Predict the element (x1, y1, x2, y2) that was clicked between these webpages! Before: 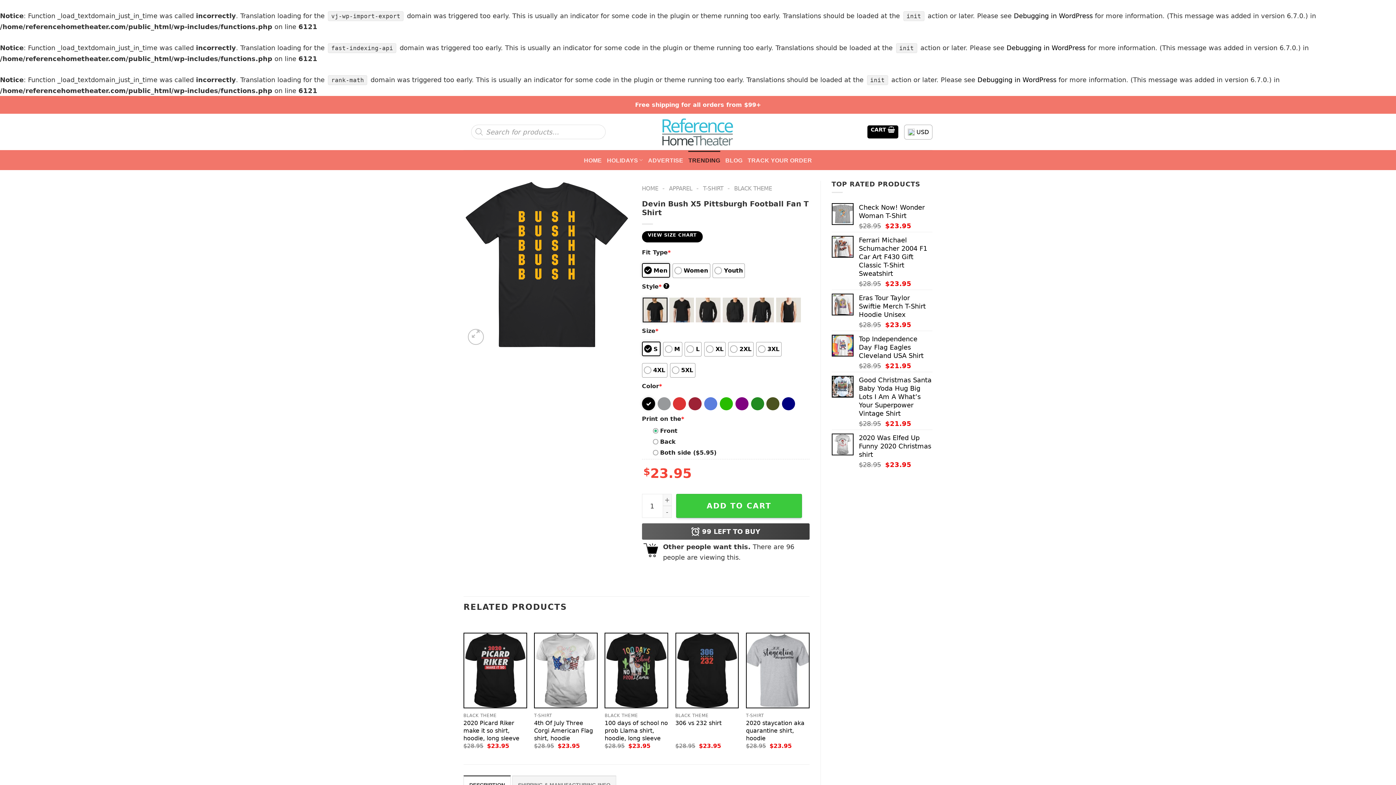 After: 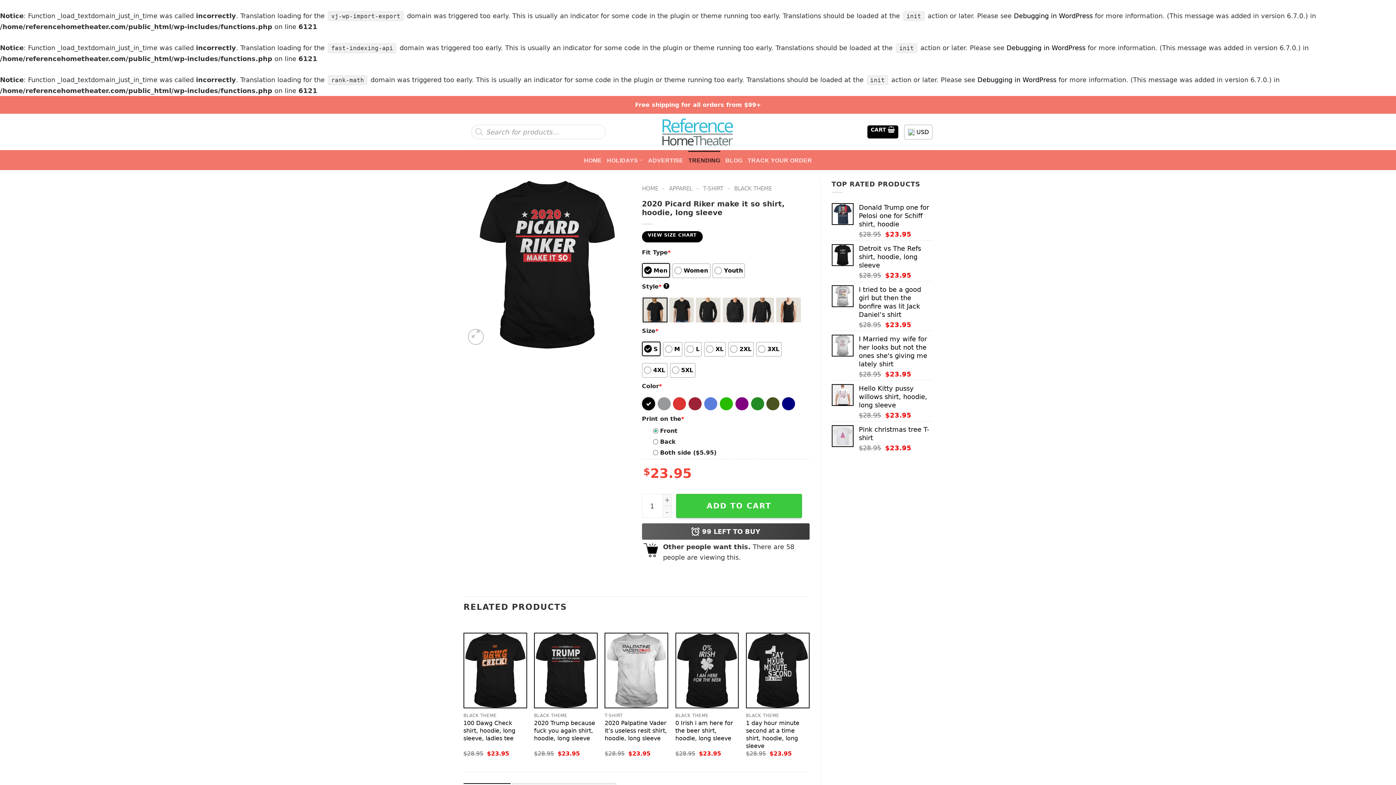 Action: bbox: (463, 719, 527, 742) label: 2020 Picard Riker make it so shirt, hoodie, long sleeve